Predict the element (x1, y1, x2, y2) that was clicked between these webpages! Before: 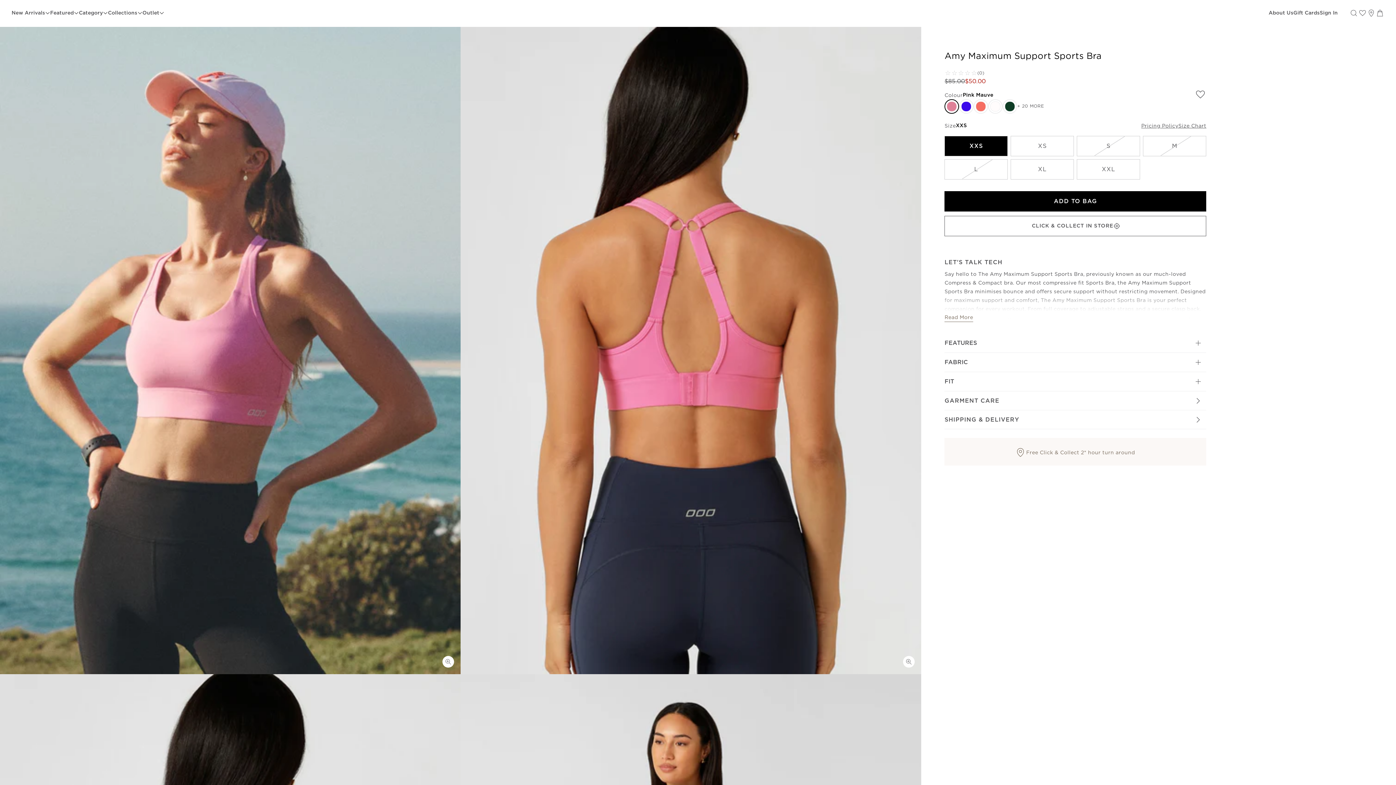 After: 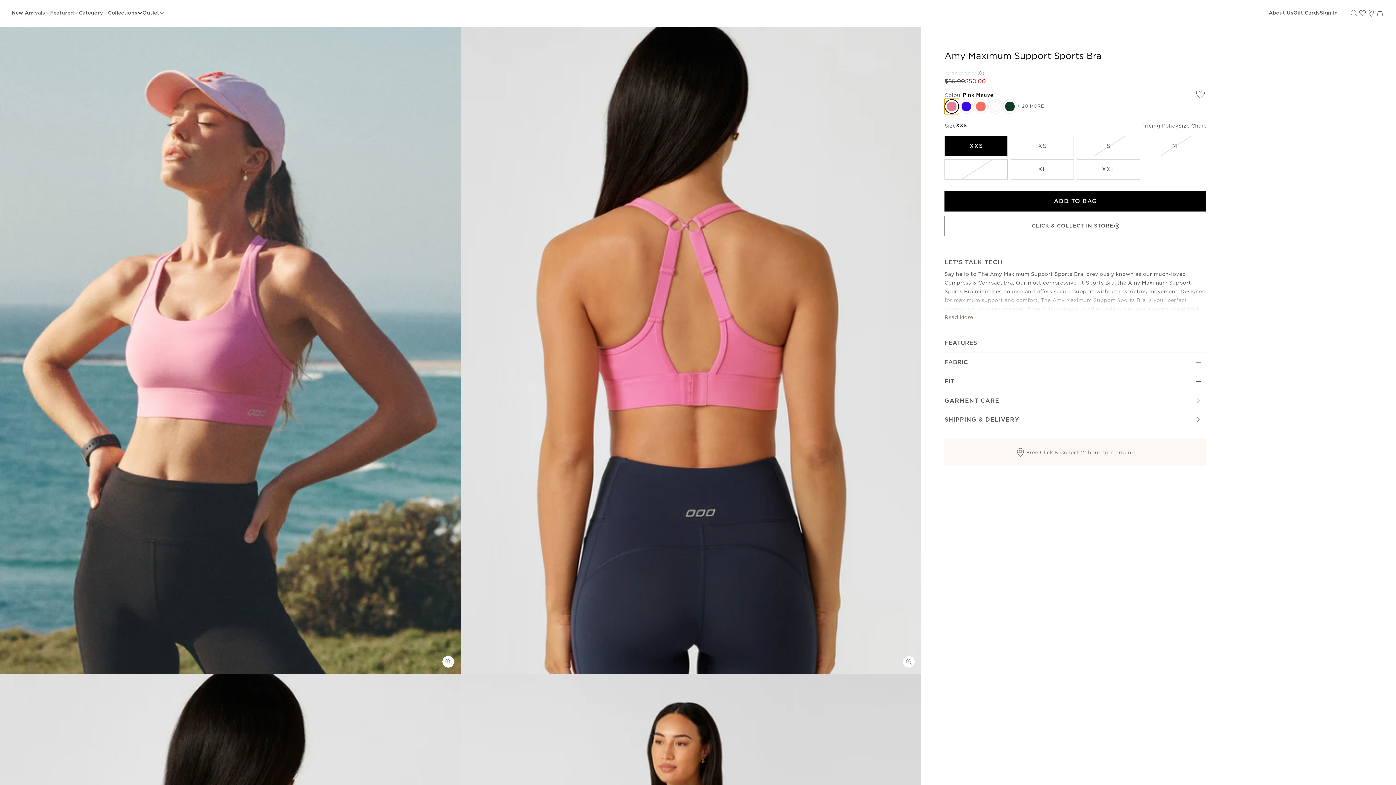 Action: label: Color Pink Mauve selected bbox: (944, 98, 959, 114)